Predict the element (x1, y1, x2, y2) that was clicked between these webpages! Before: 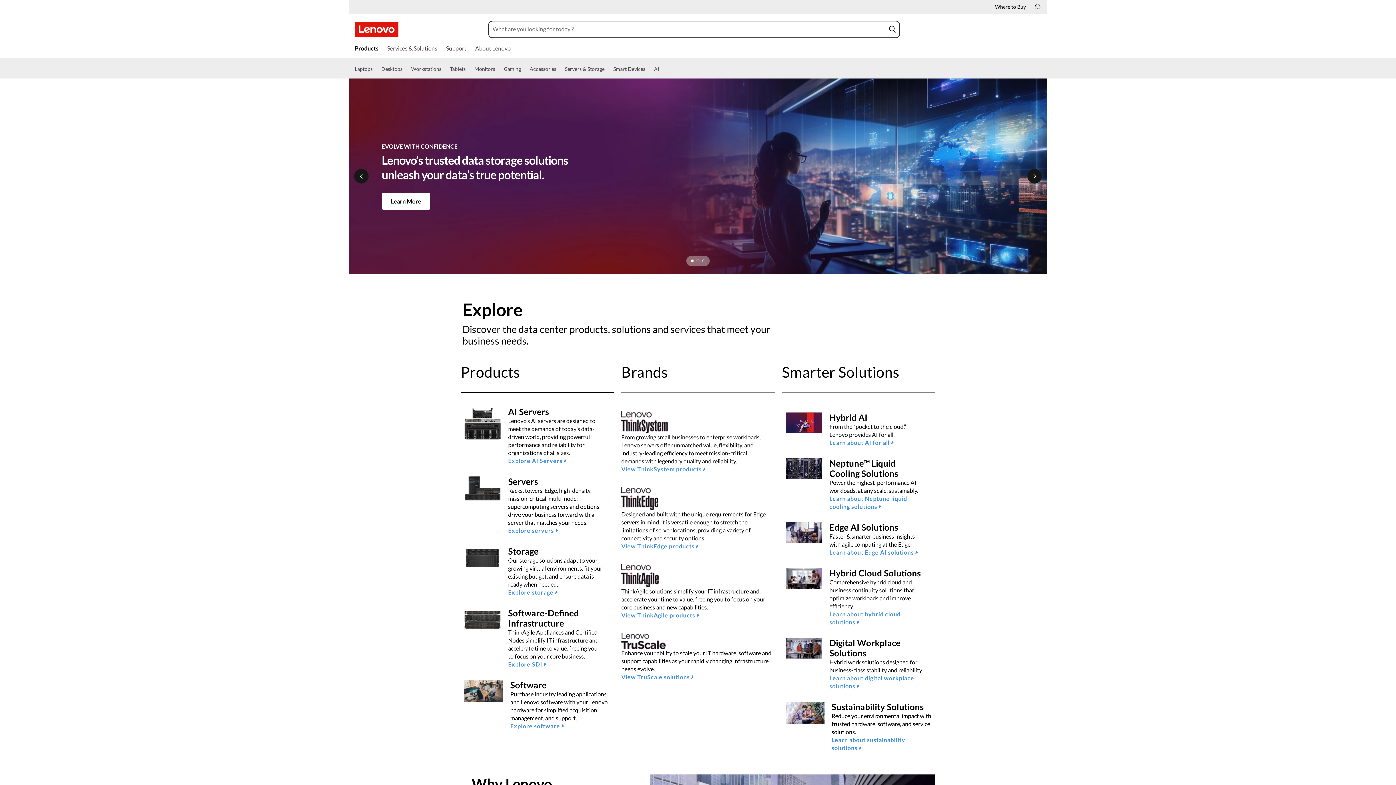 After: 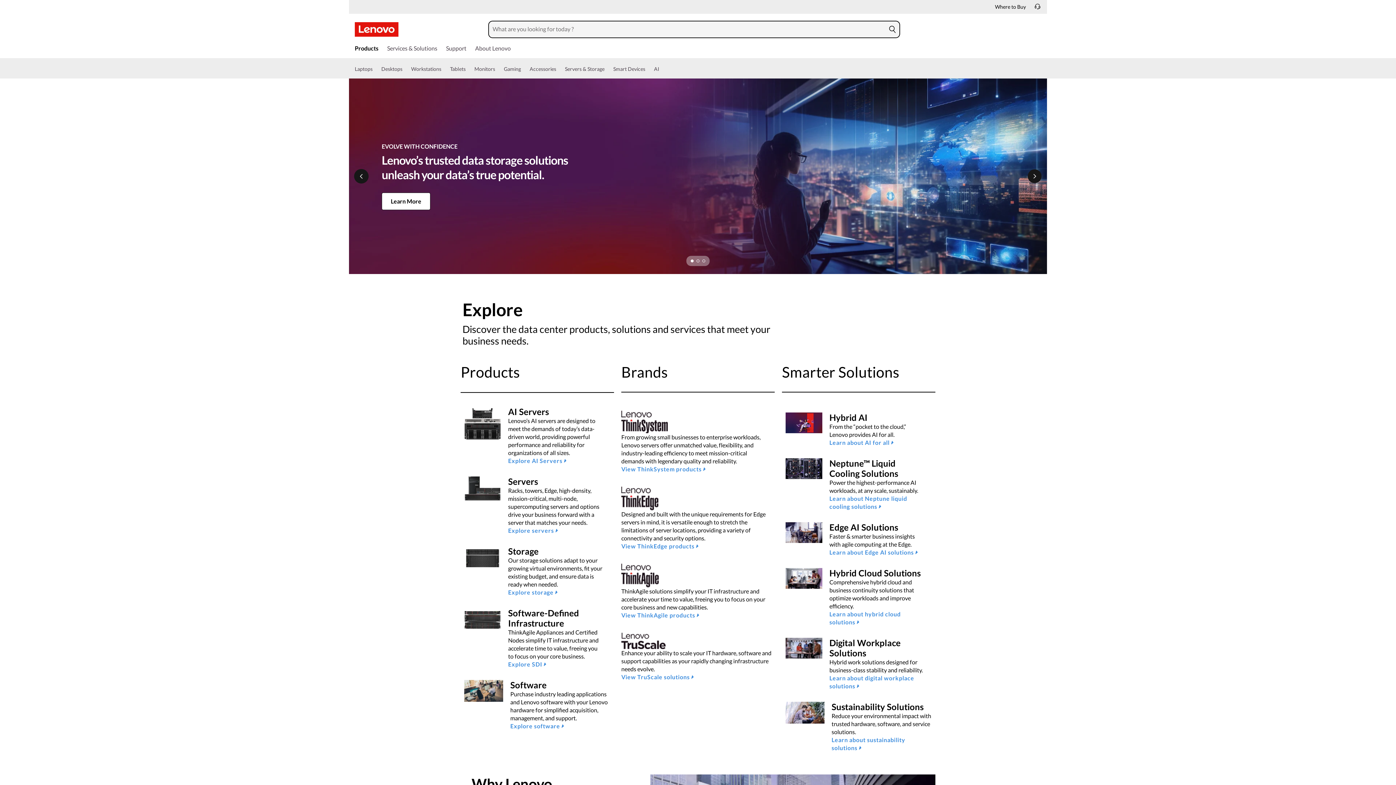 Action: bbox: (1027, 169, 1042, 183) label: next arrow button